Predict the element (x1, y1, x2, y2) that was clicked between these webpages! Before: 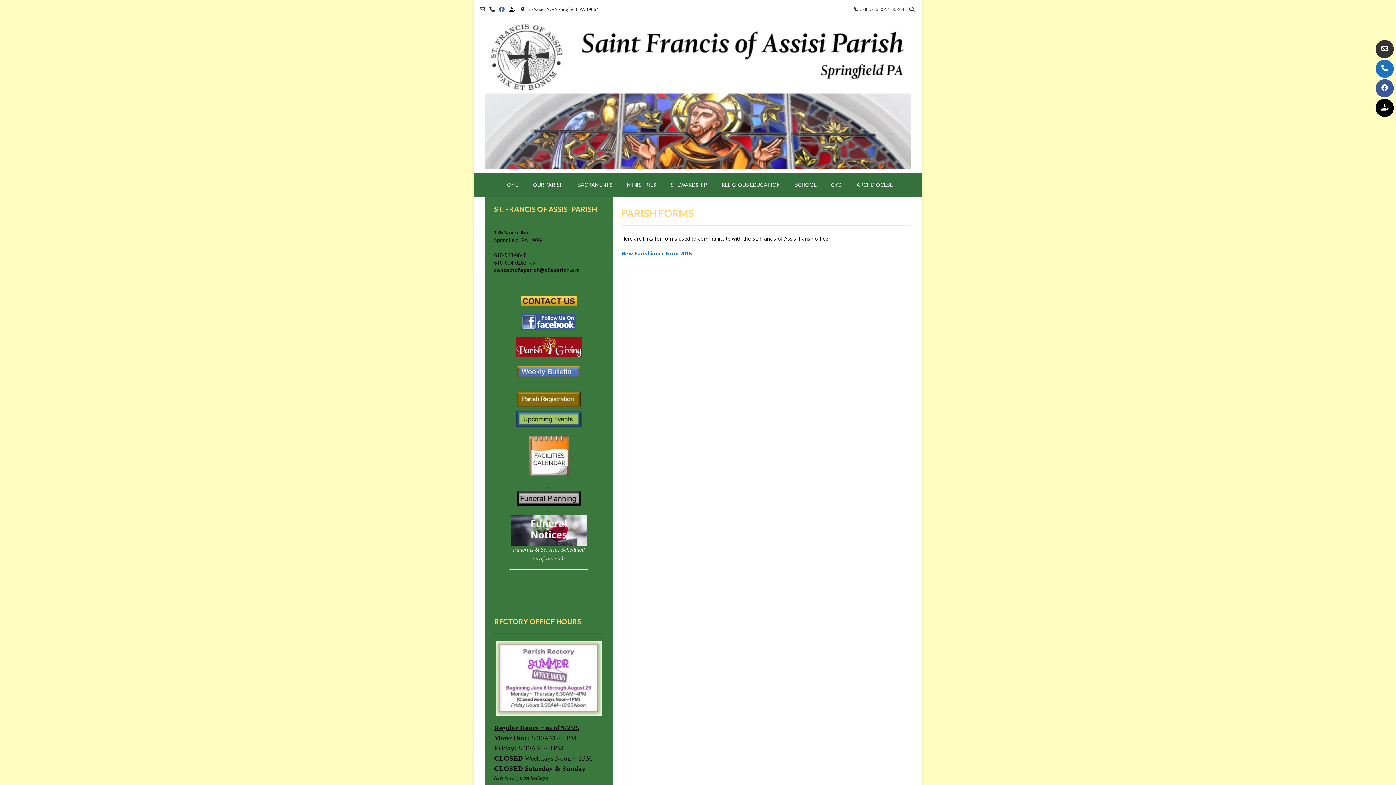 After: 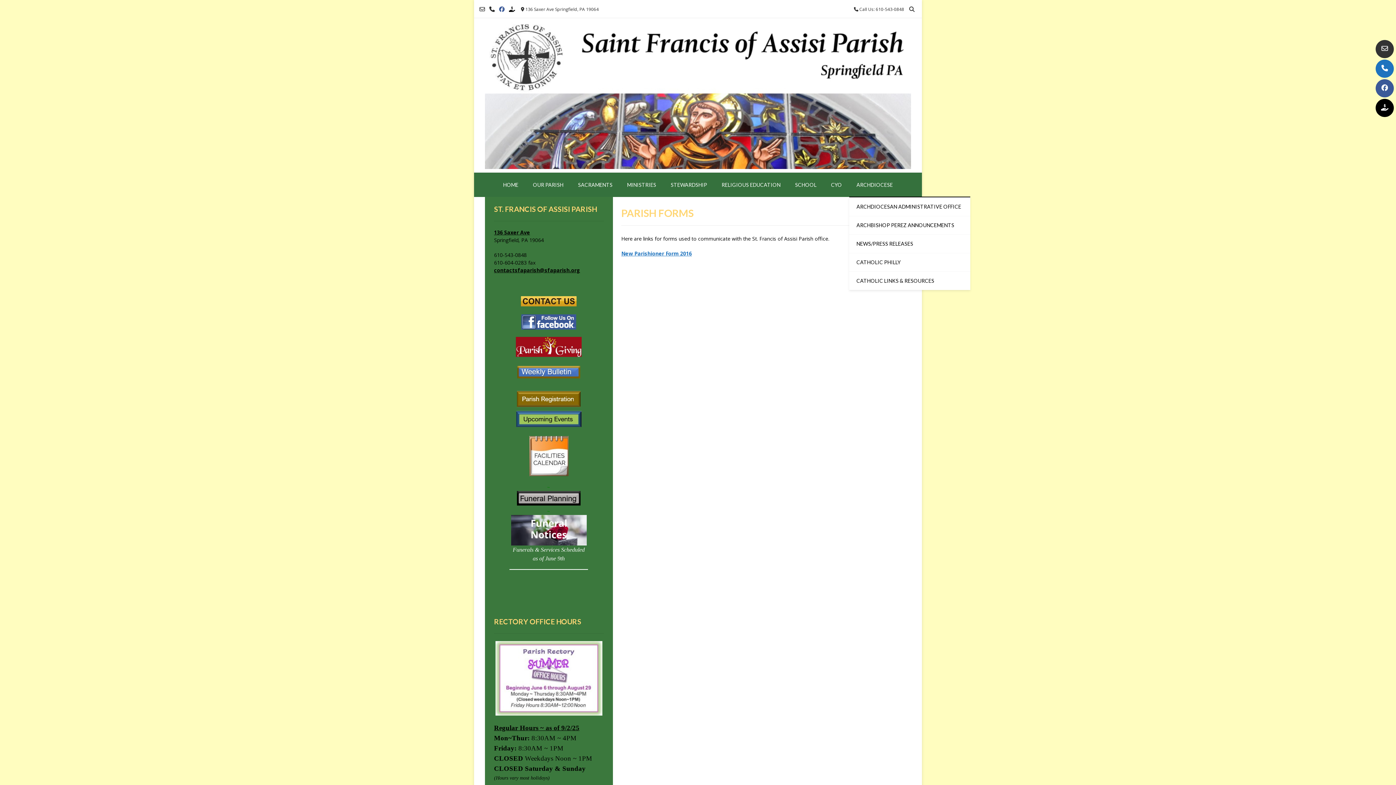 Action: bbox: (849, 173, 900, 197) label: ARCHDIOCESE